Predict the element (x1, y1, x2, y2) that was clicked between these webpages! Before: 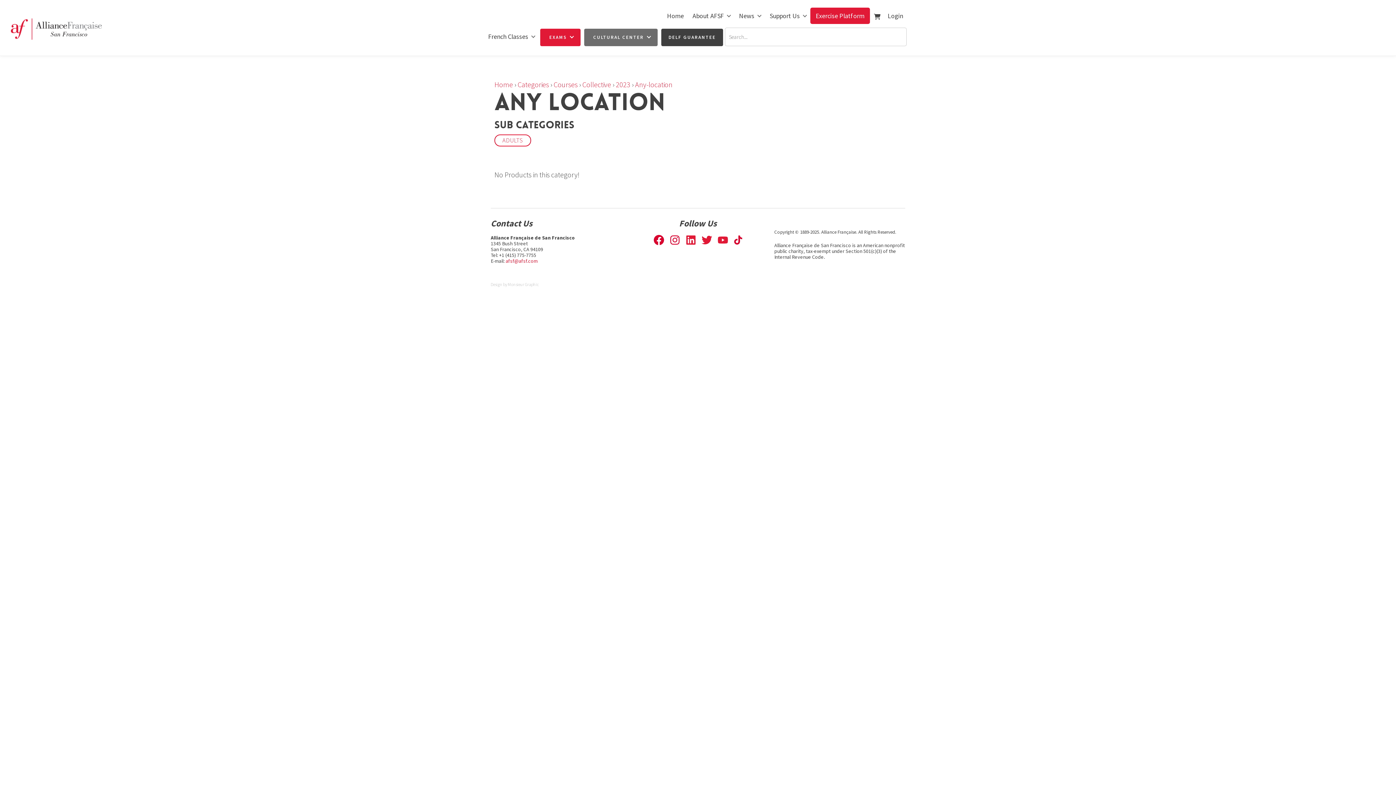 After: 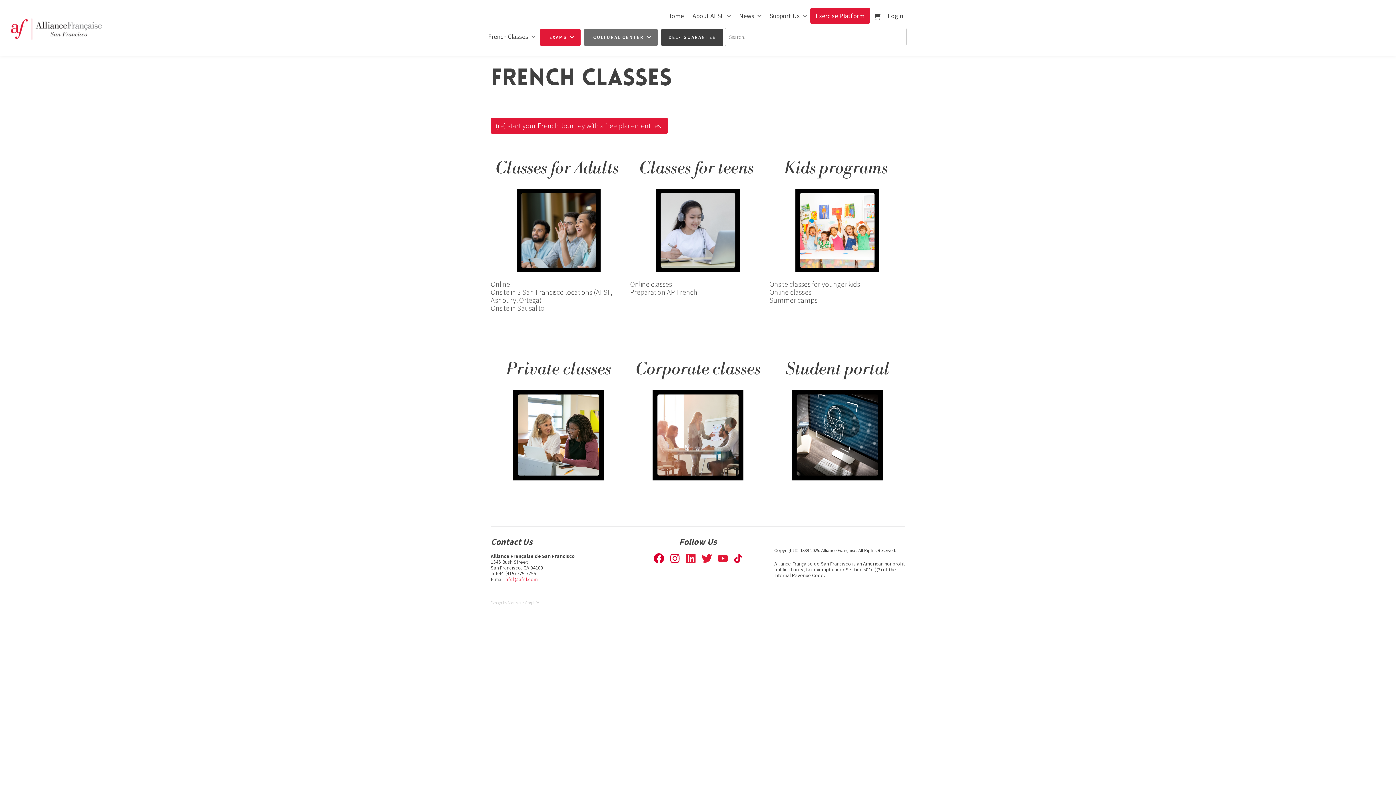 Action: label: French Classes bbox: (483, 28, 538, 48)